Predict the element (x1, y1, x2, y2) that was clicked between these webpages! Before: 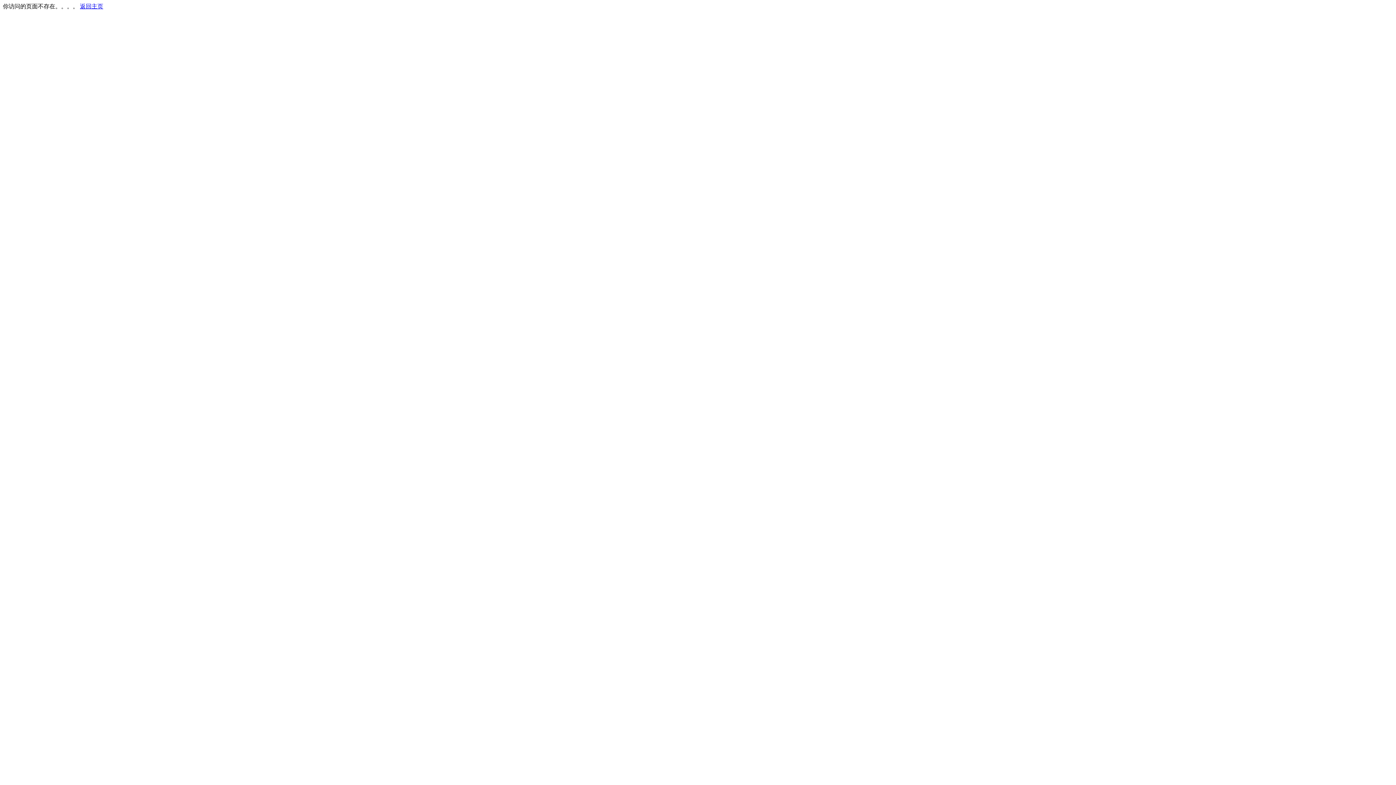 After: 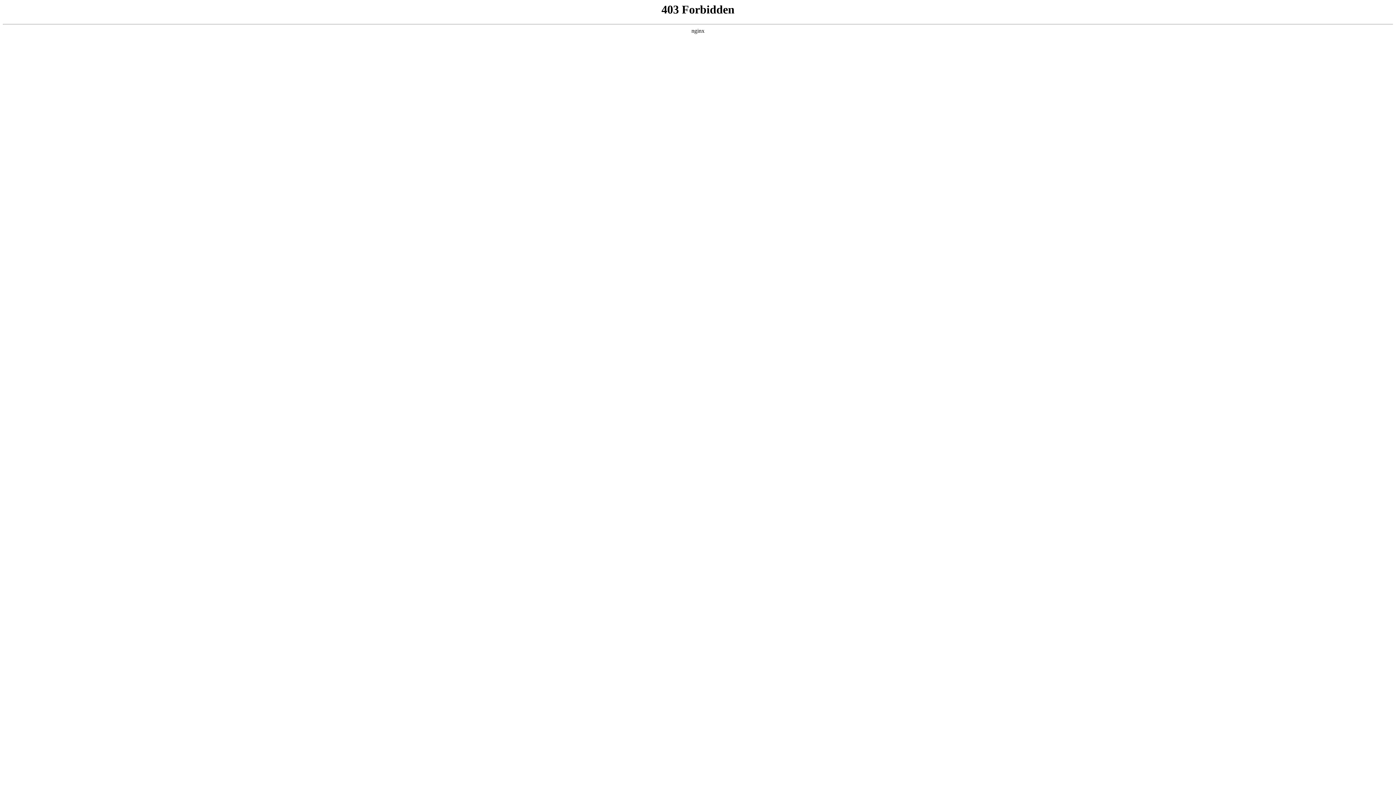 Action: bbox: (80, 3, 103, 9) label: 返回主页